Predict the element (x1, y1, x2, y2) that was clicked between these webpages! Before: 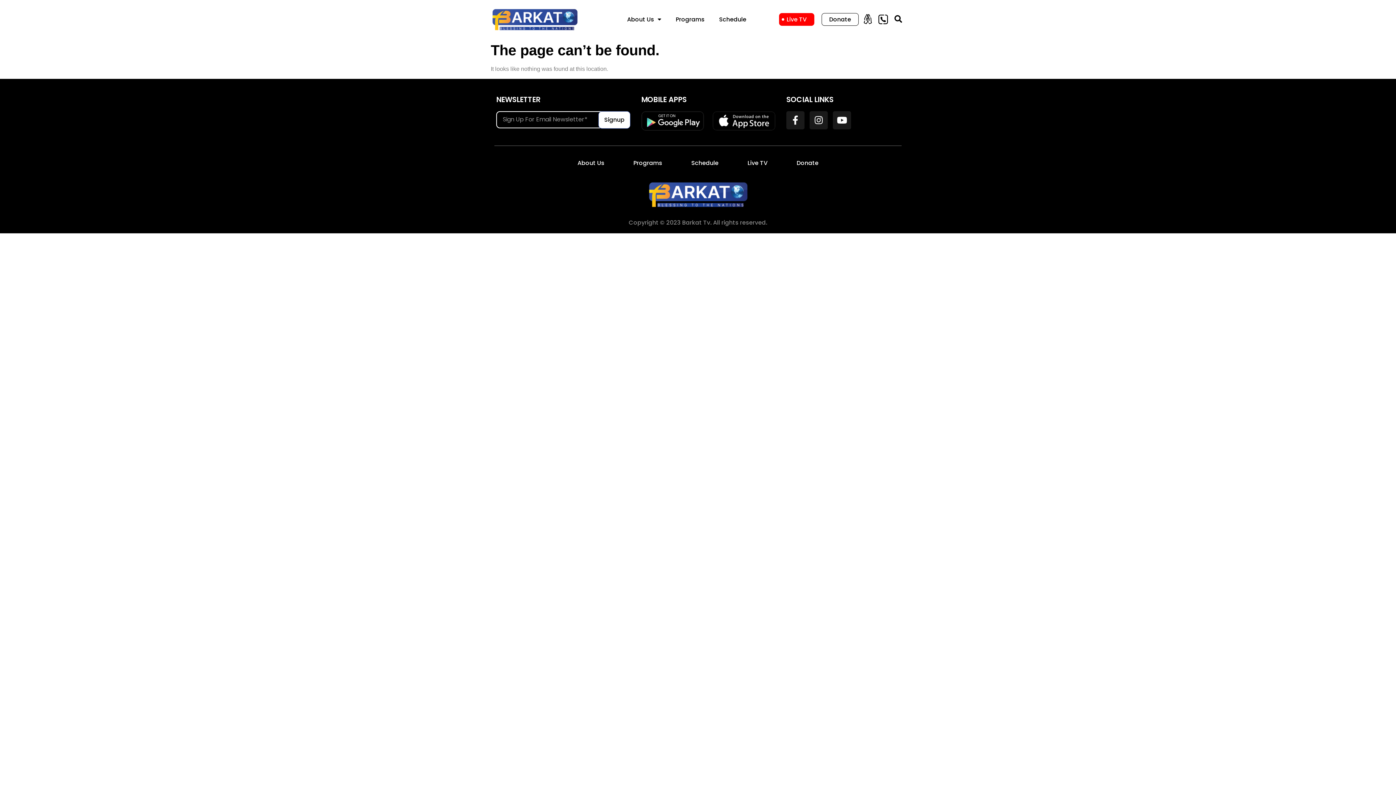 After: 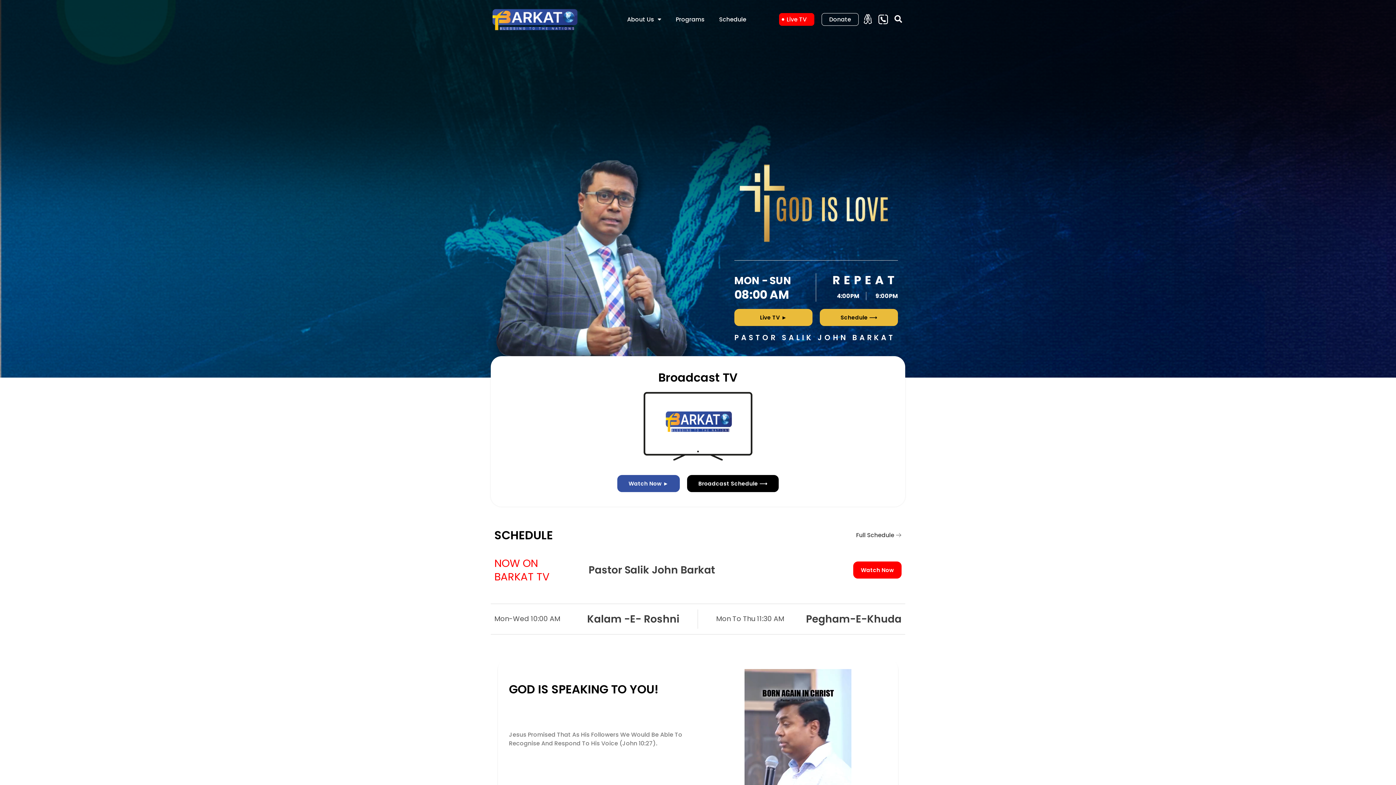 Action: bbox: (647, 180, 749, 208)